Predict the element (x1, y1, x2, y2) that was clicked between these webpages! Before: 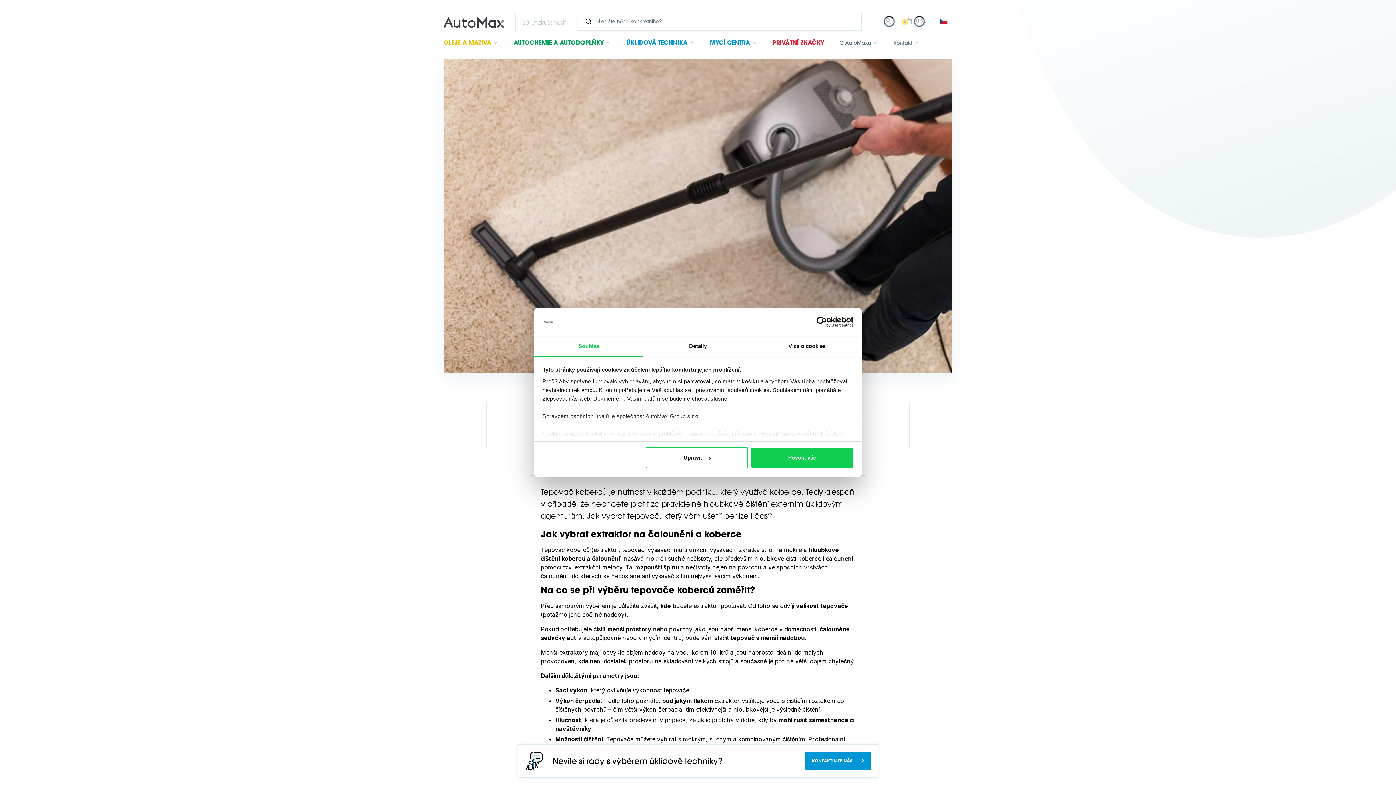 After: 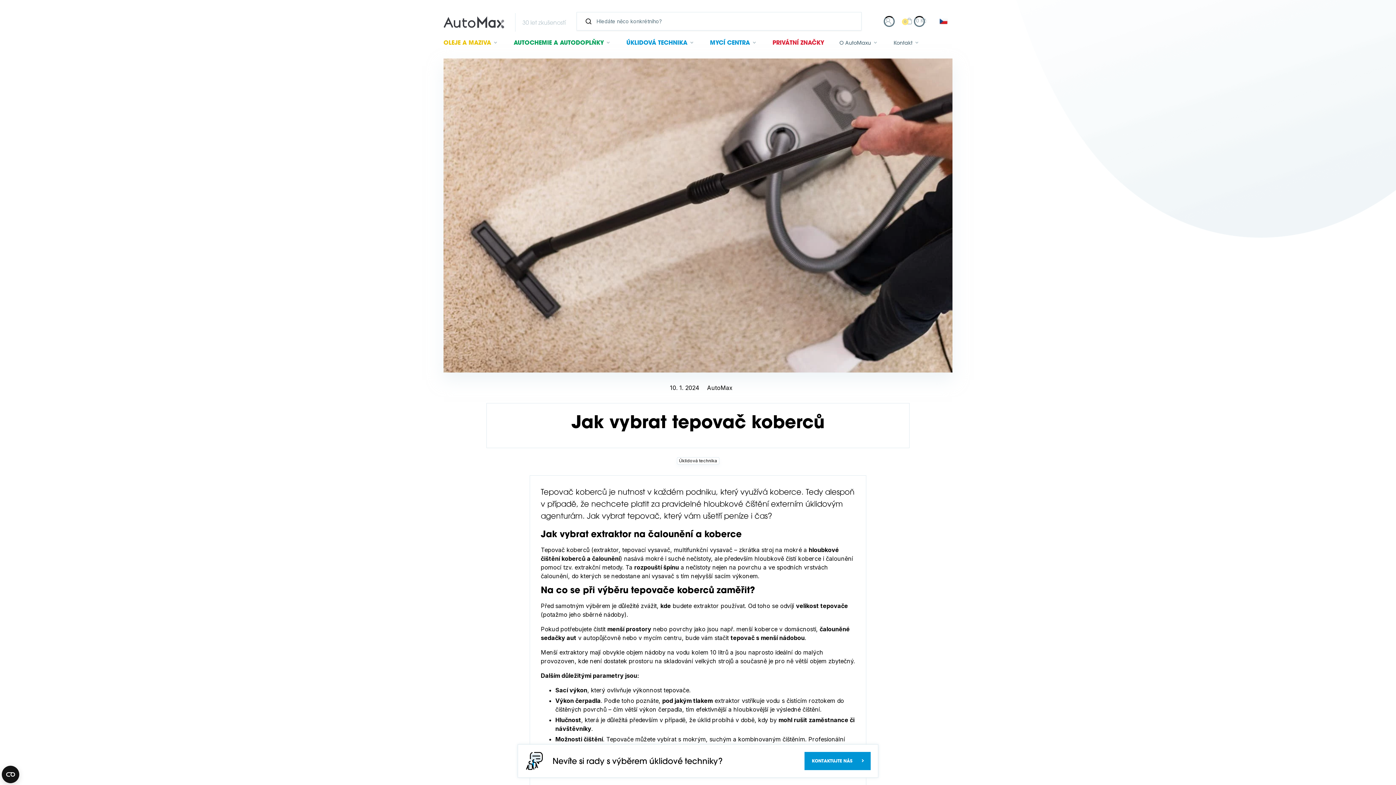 Action: label: Povolit vše bbox: (751, 447, 853, 468)